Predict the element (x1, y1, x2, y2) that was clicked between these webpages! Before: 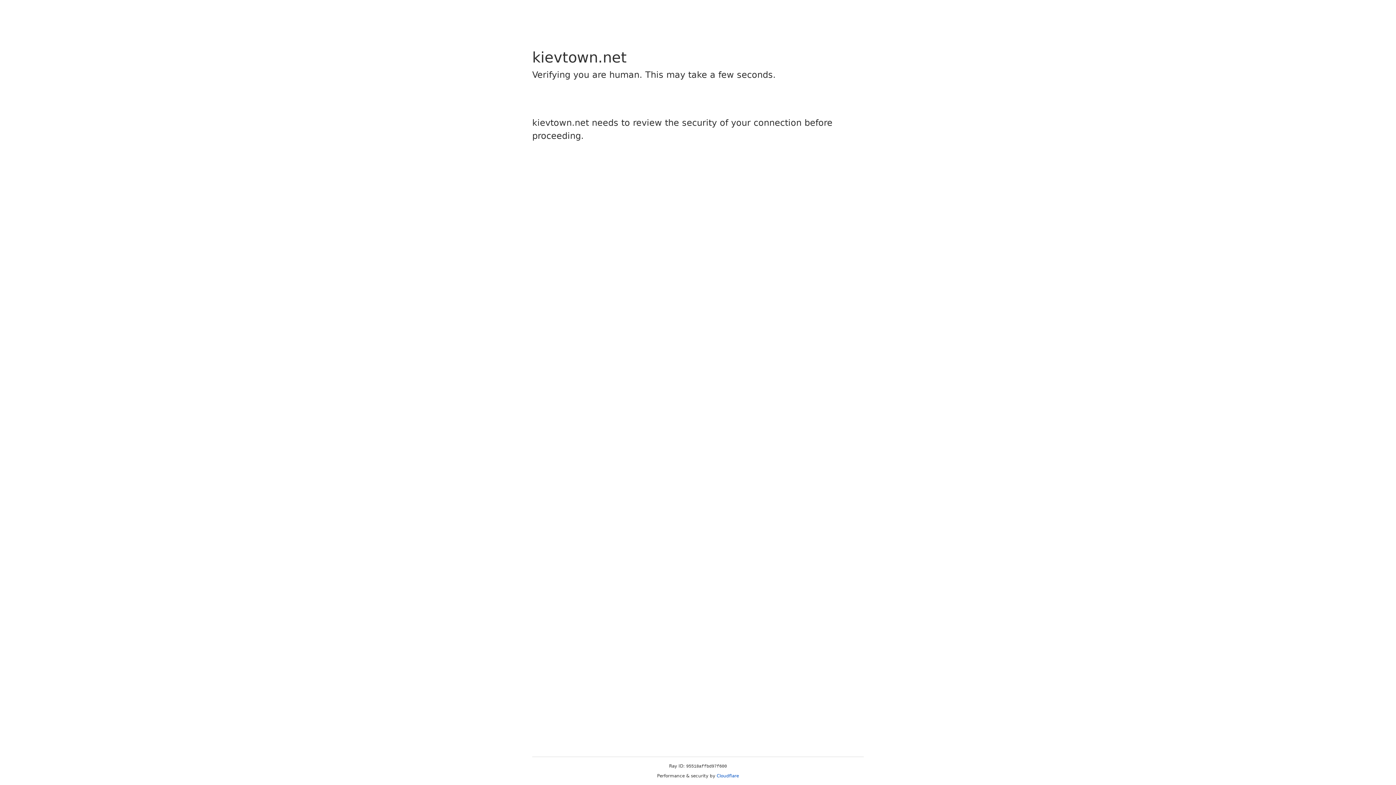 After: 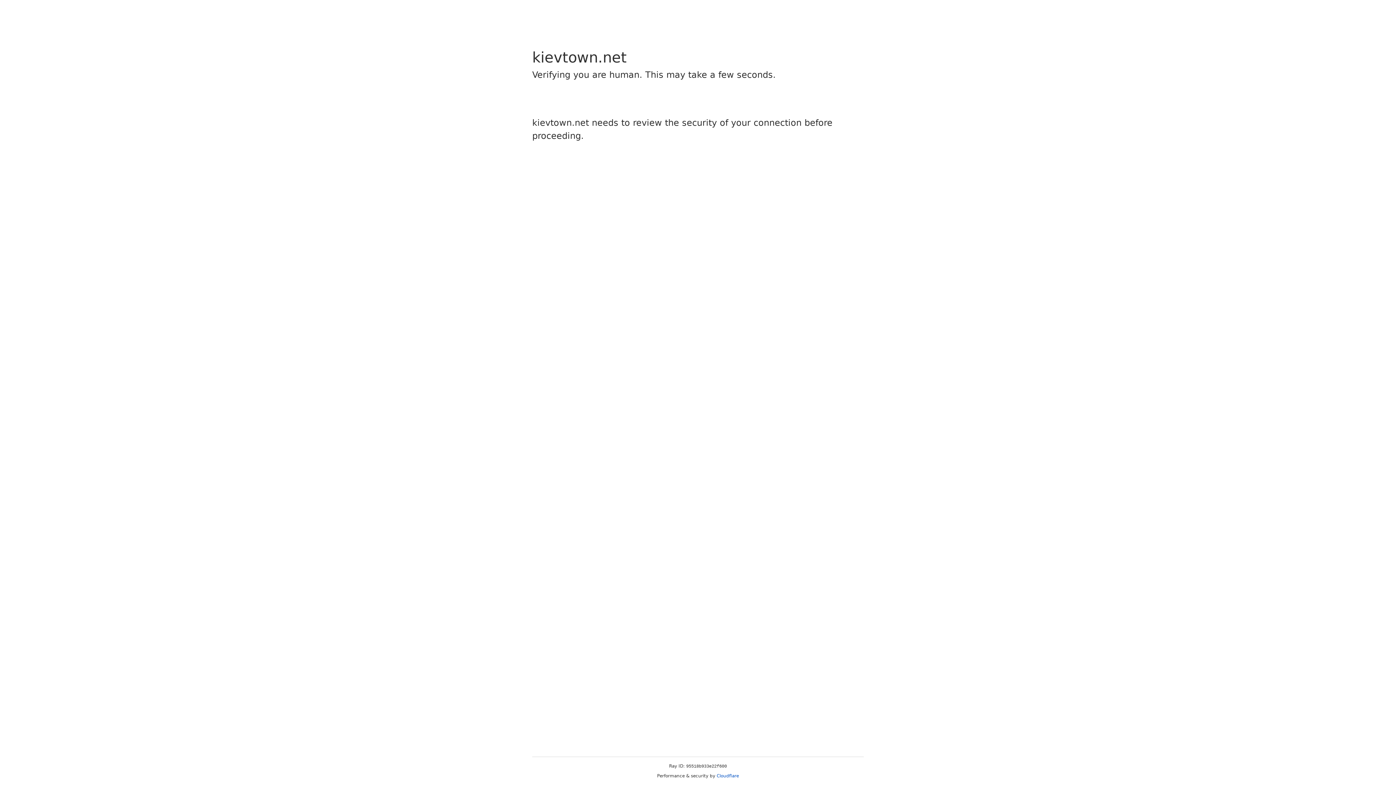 Action: label: Cloudflare bbox: (716, 773, 739, 778)